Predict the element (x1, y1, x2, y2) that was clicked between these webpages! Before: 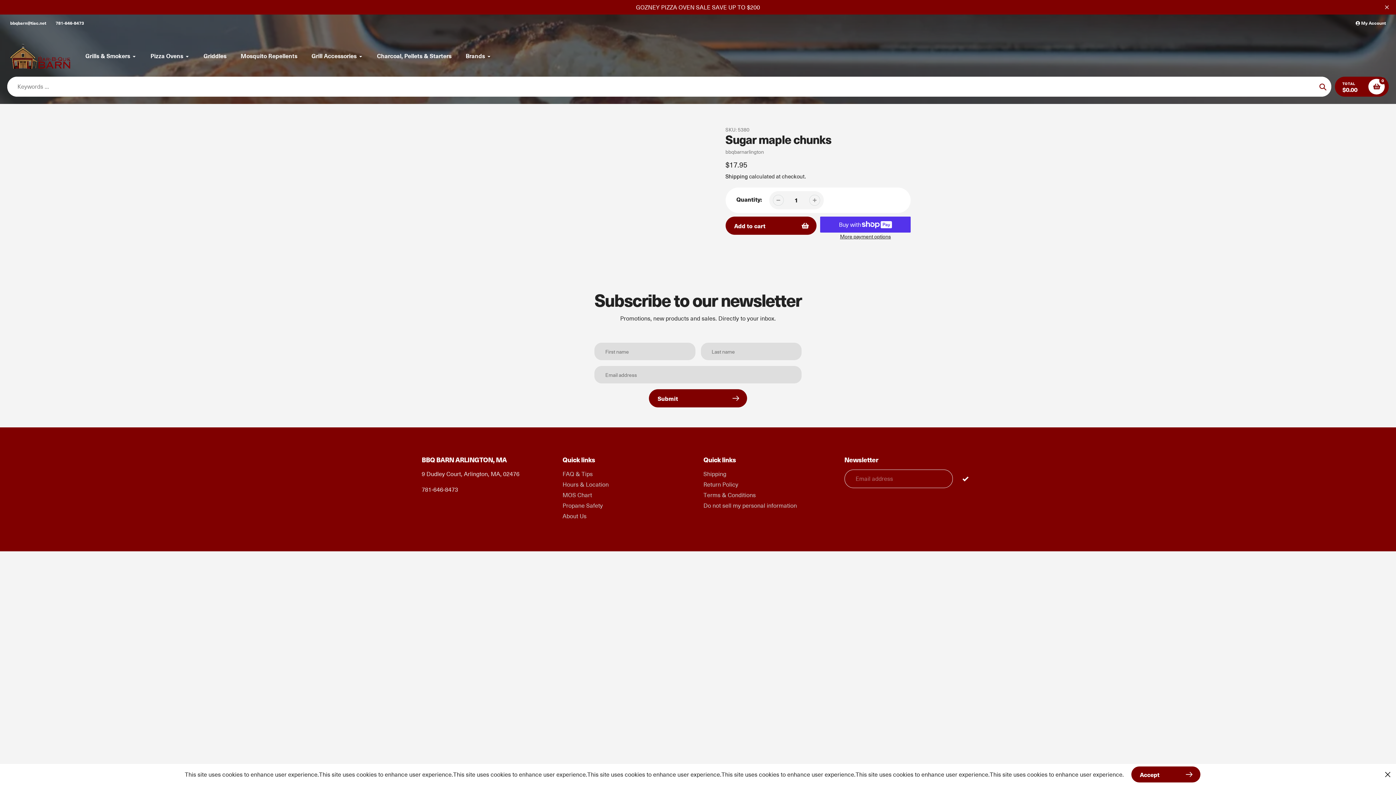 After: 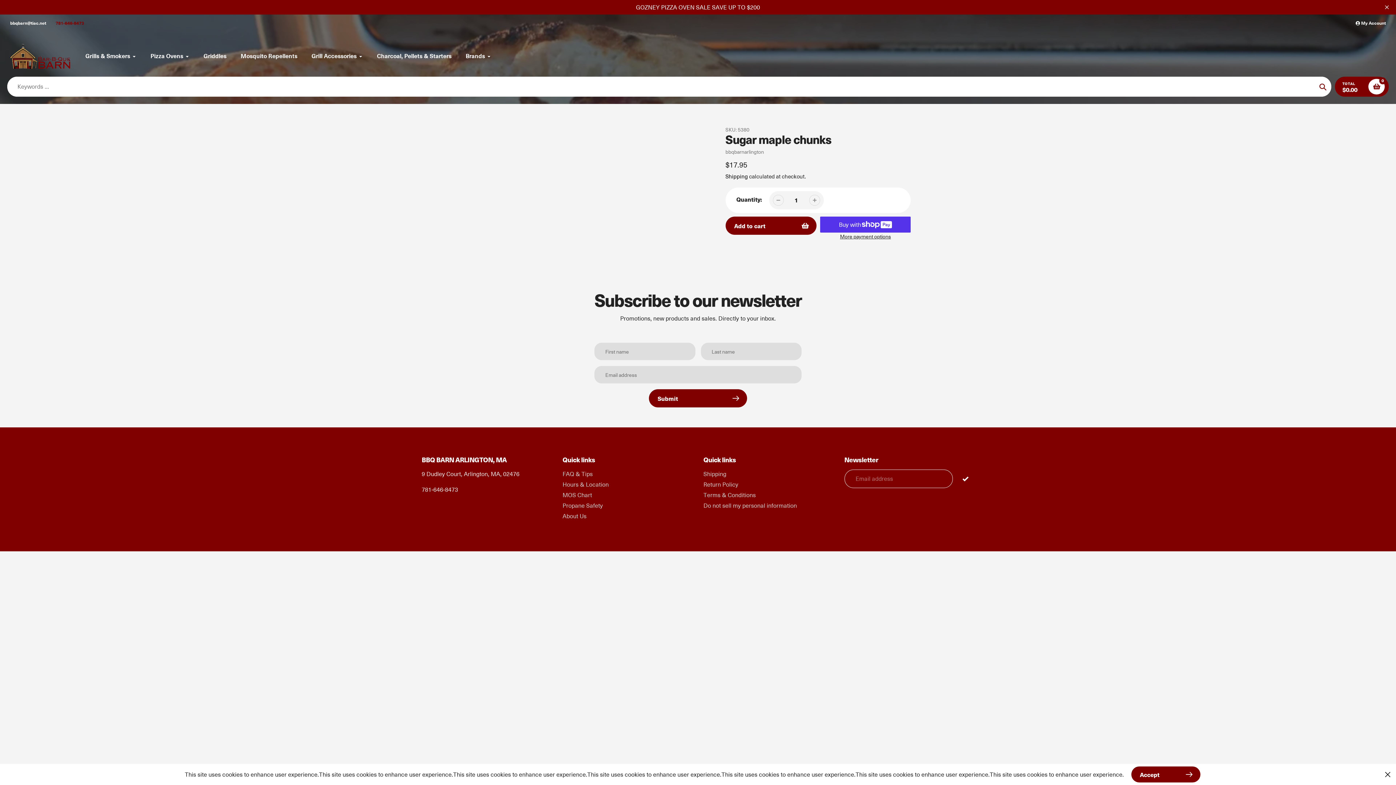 Action: bbox: (52, 19, 86, 27) label: 781-646-8473